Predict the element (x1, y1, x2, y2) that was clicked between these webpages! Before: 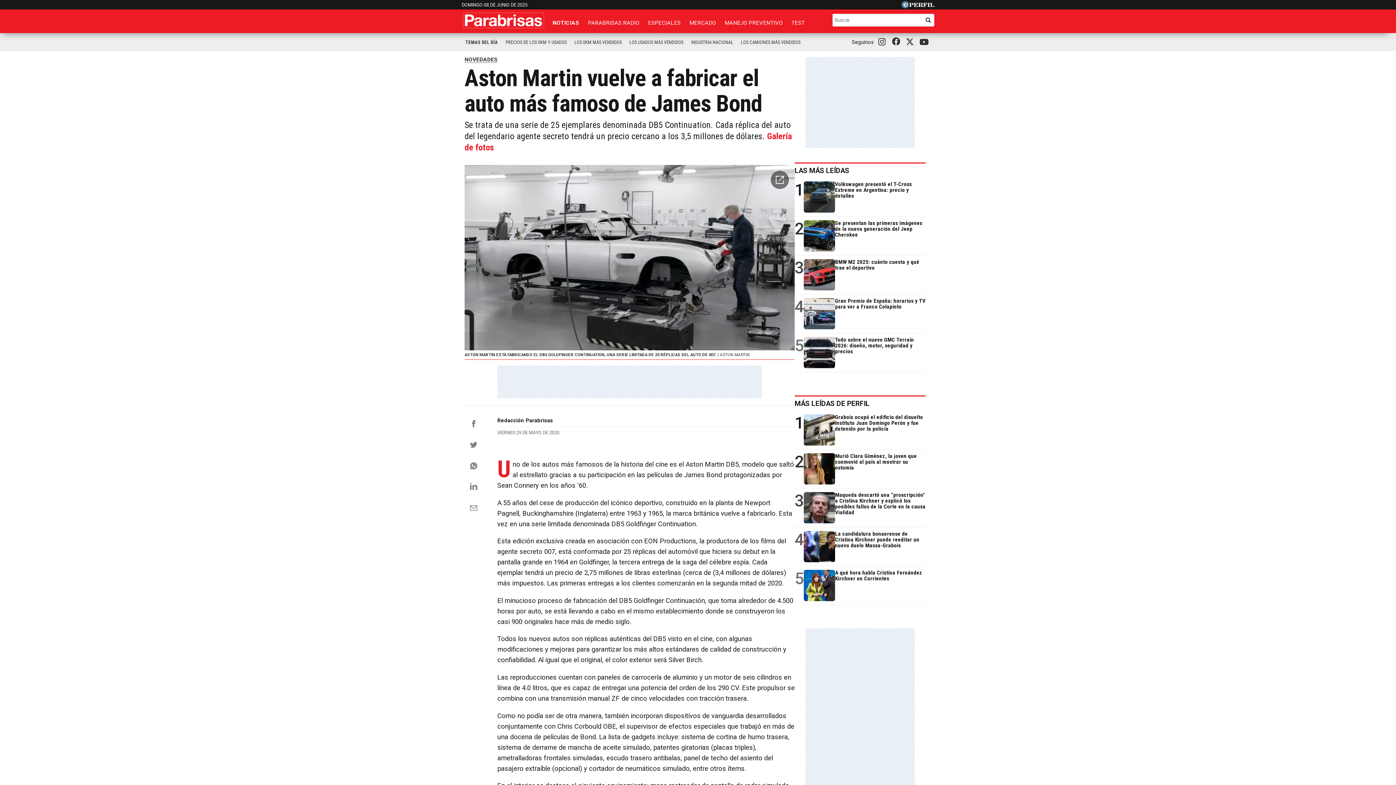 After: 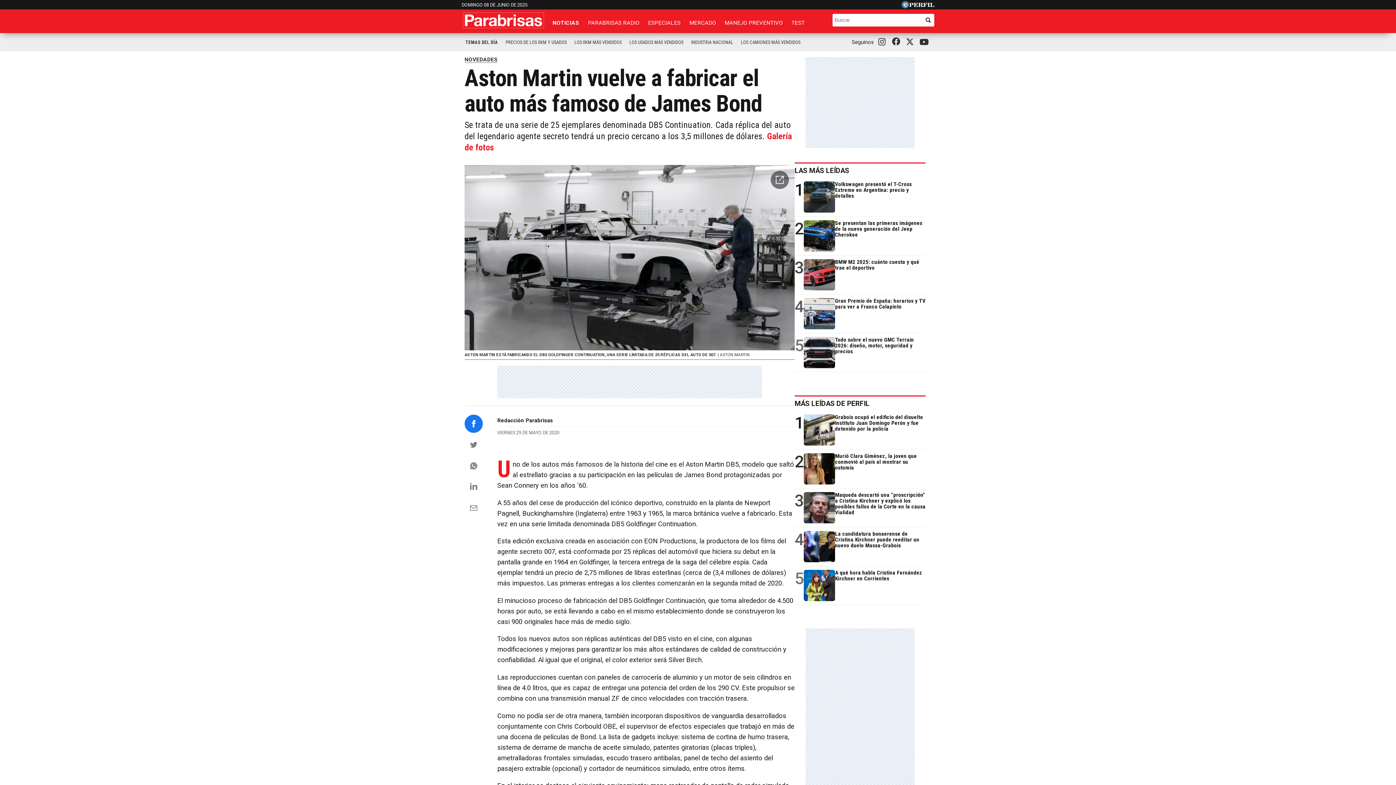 Action: bbox: (470, 420, 477, 427)